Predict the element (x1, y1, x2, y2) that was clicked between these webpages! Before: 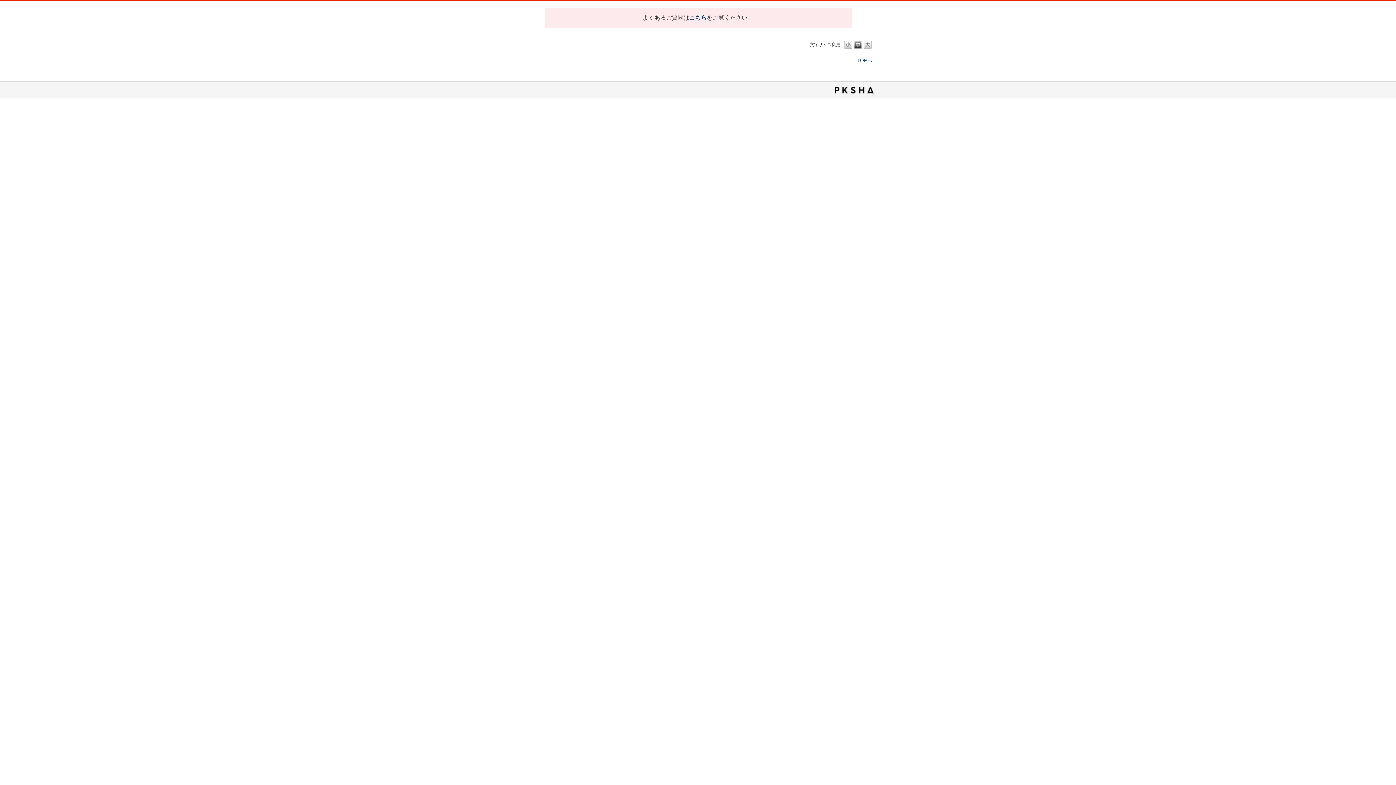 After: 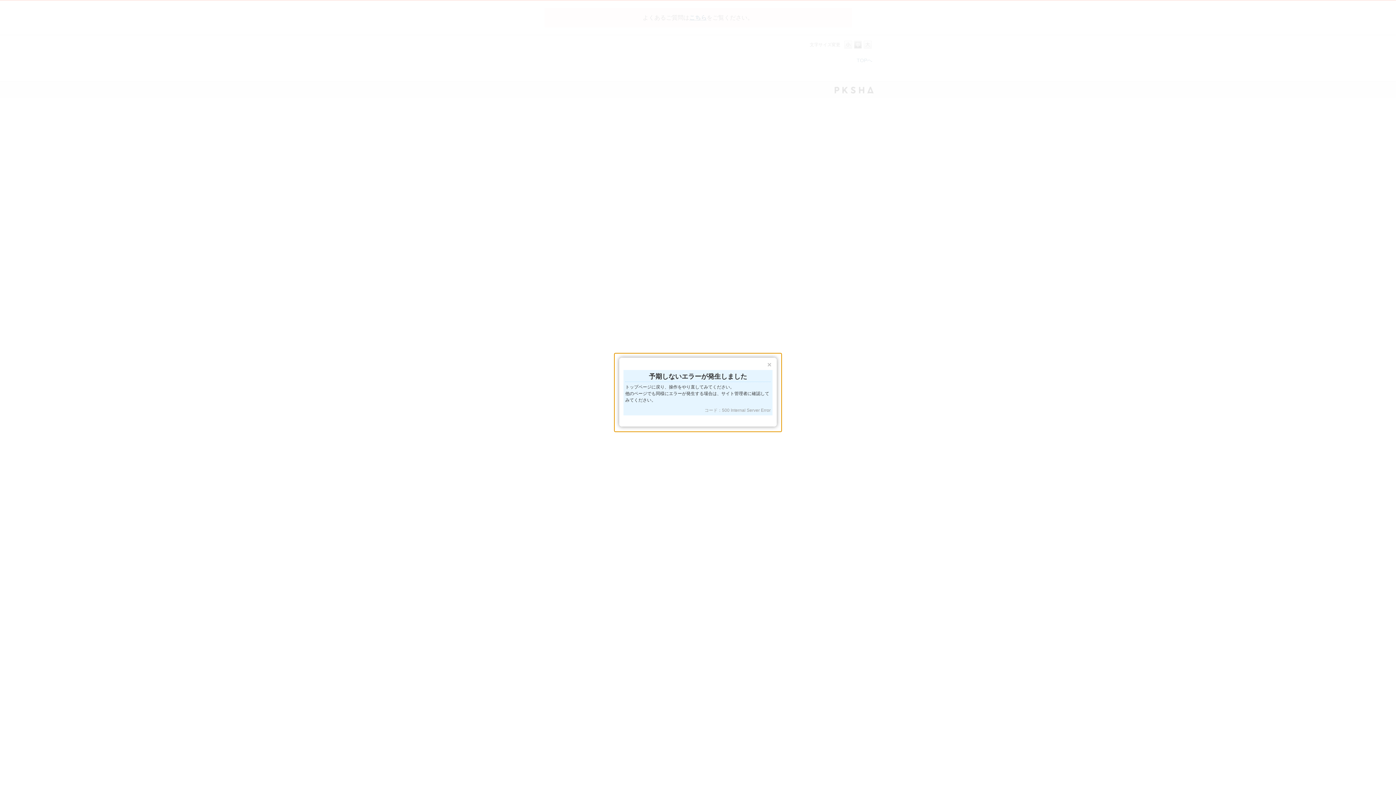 Action: label: L bbox: (863, 40, 871, 48)